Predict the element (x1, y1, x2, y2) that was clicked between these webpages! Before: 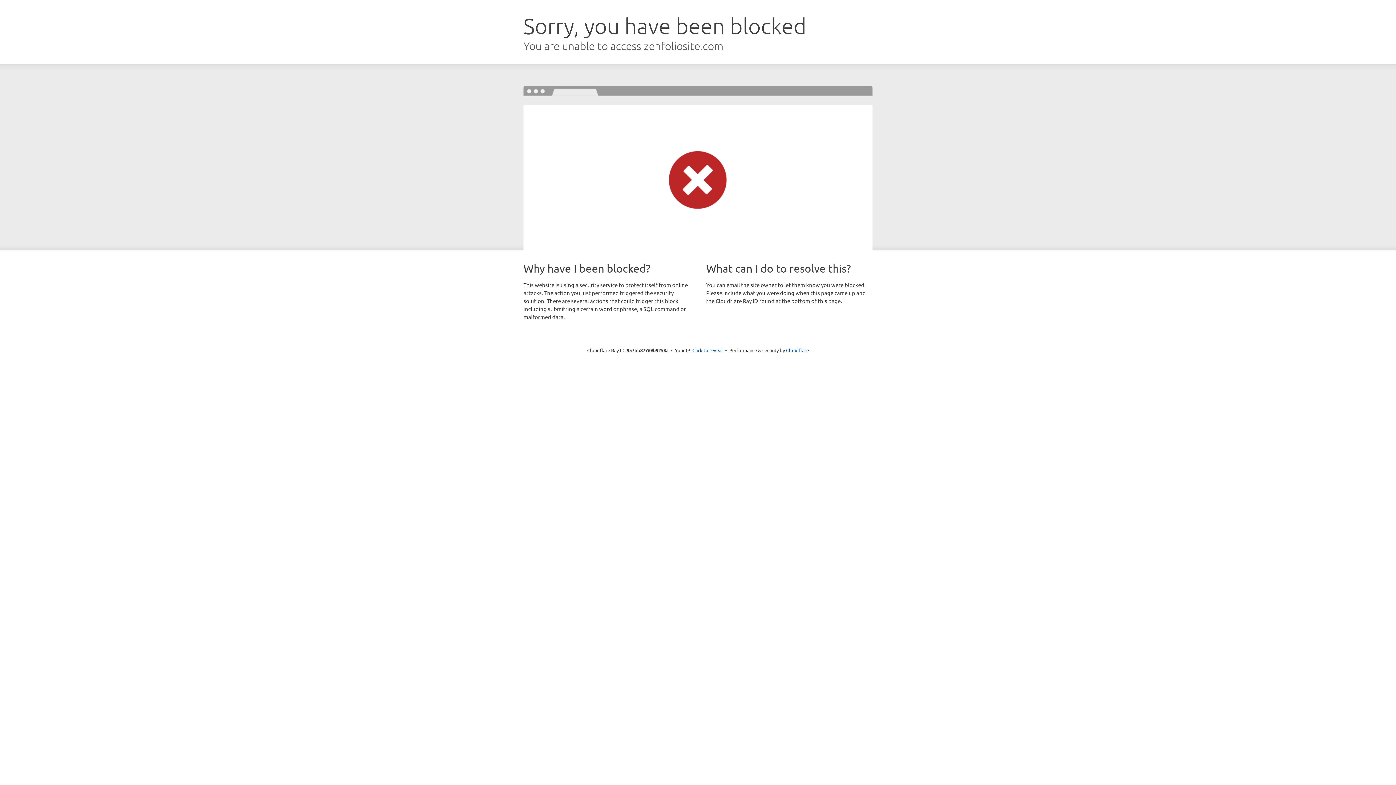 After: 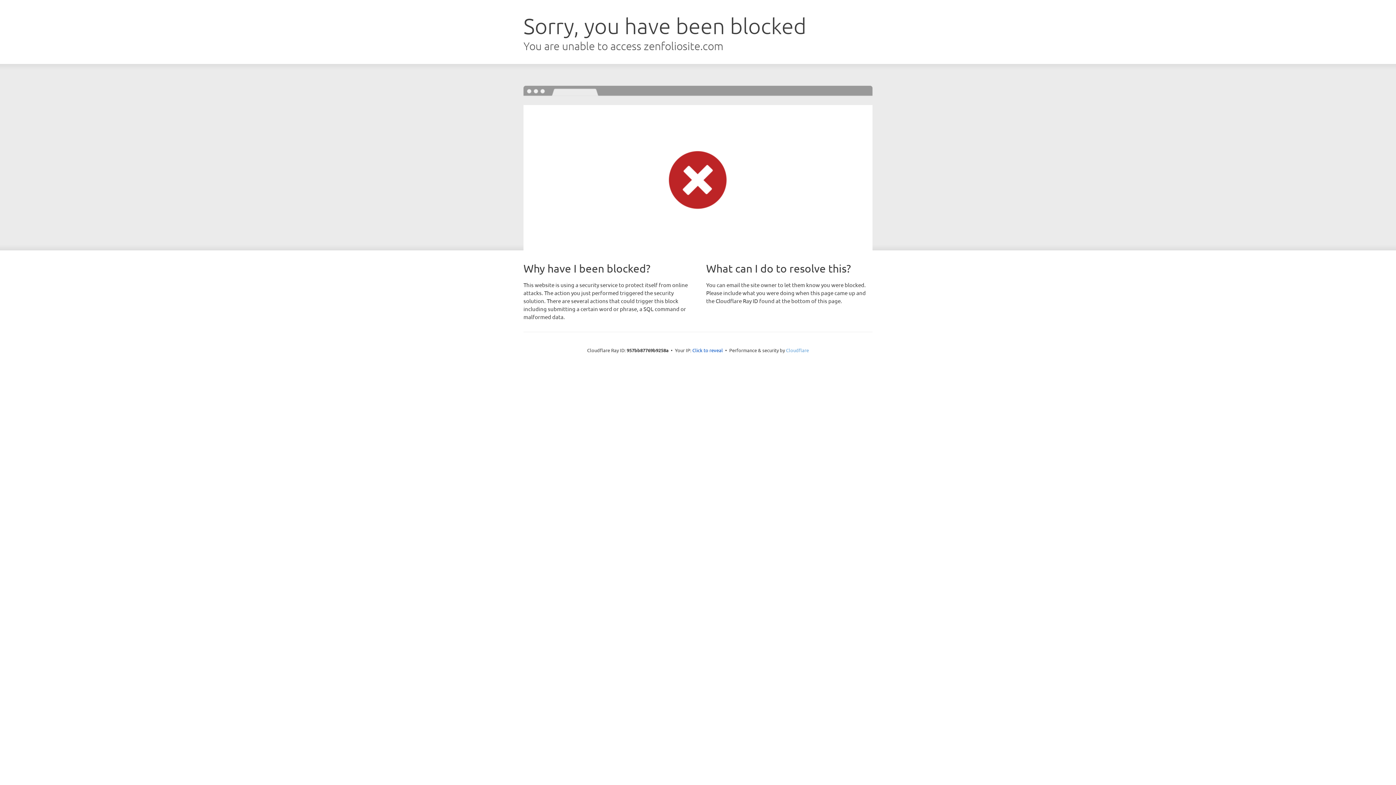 Action: bbox: (786, 347, 809, 353) label: Cloudflare